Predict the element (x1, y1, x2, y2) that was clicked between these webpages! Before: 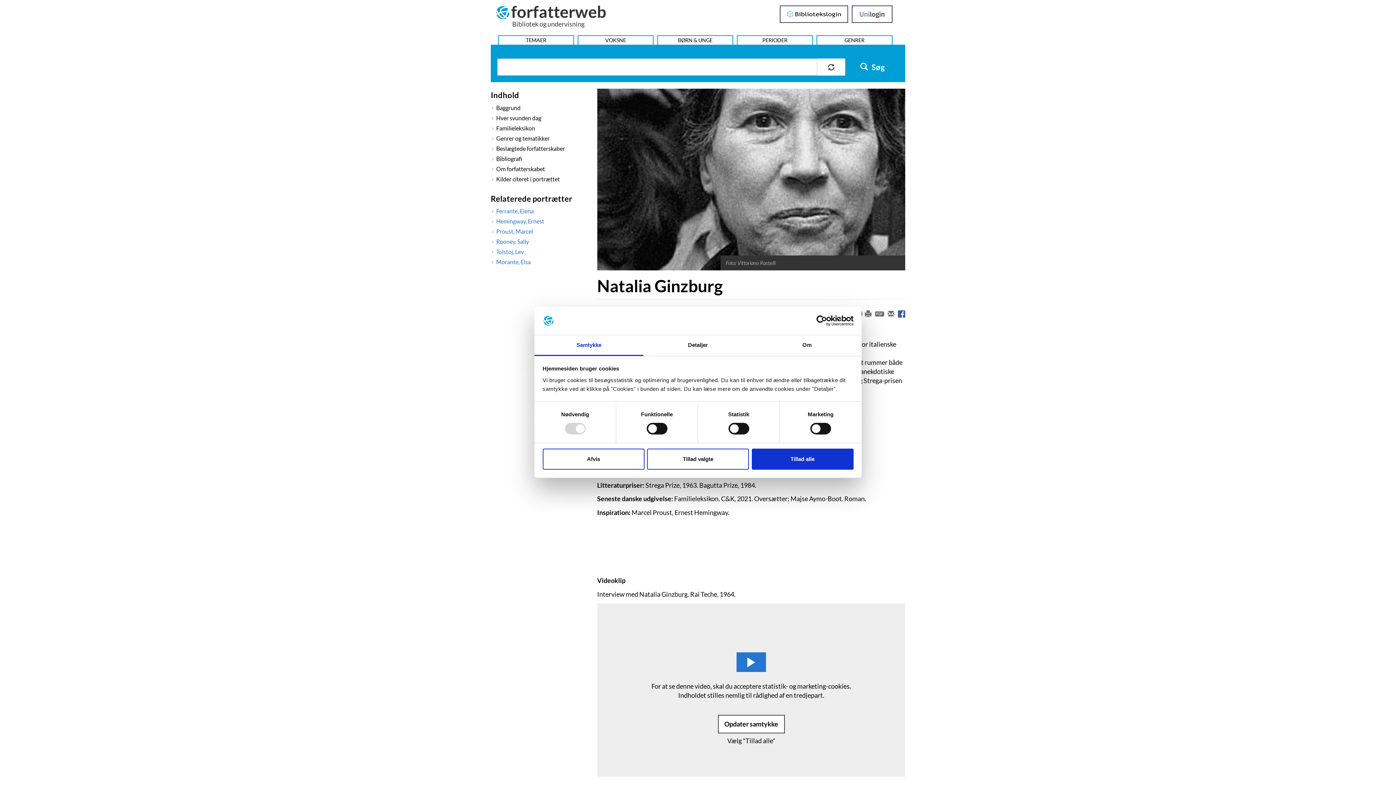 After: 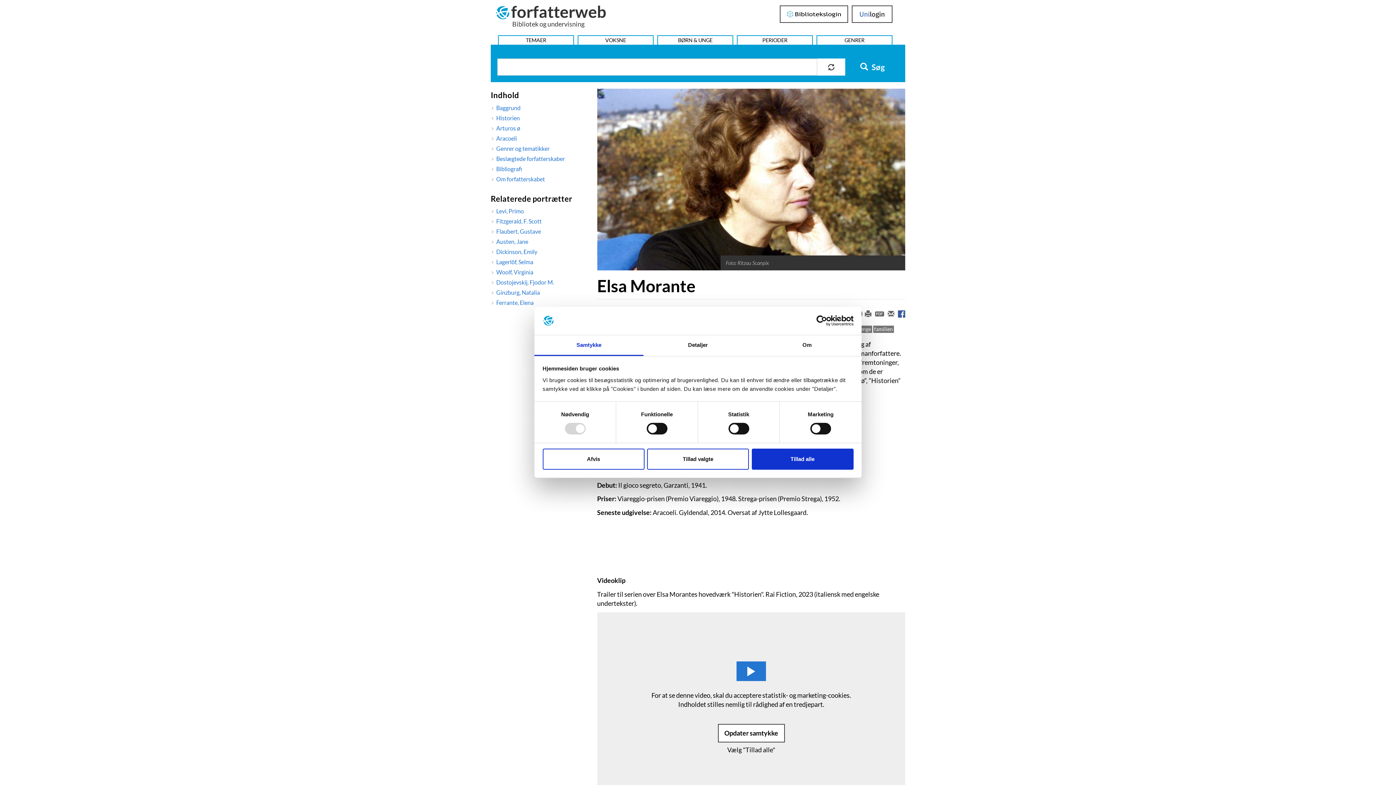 Action: bbox: (496, 258, 530, 265) label: Morante, Elsa